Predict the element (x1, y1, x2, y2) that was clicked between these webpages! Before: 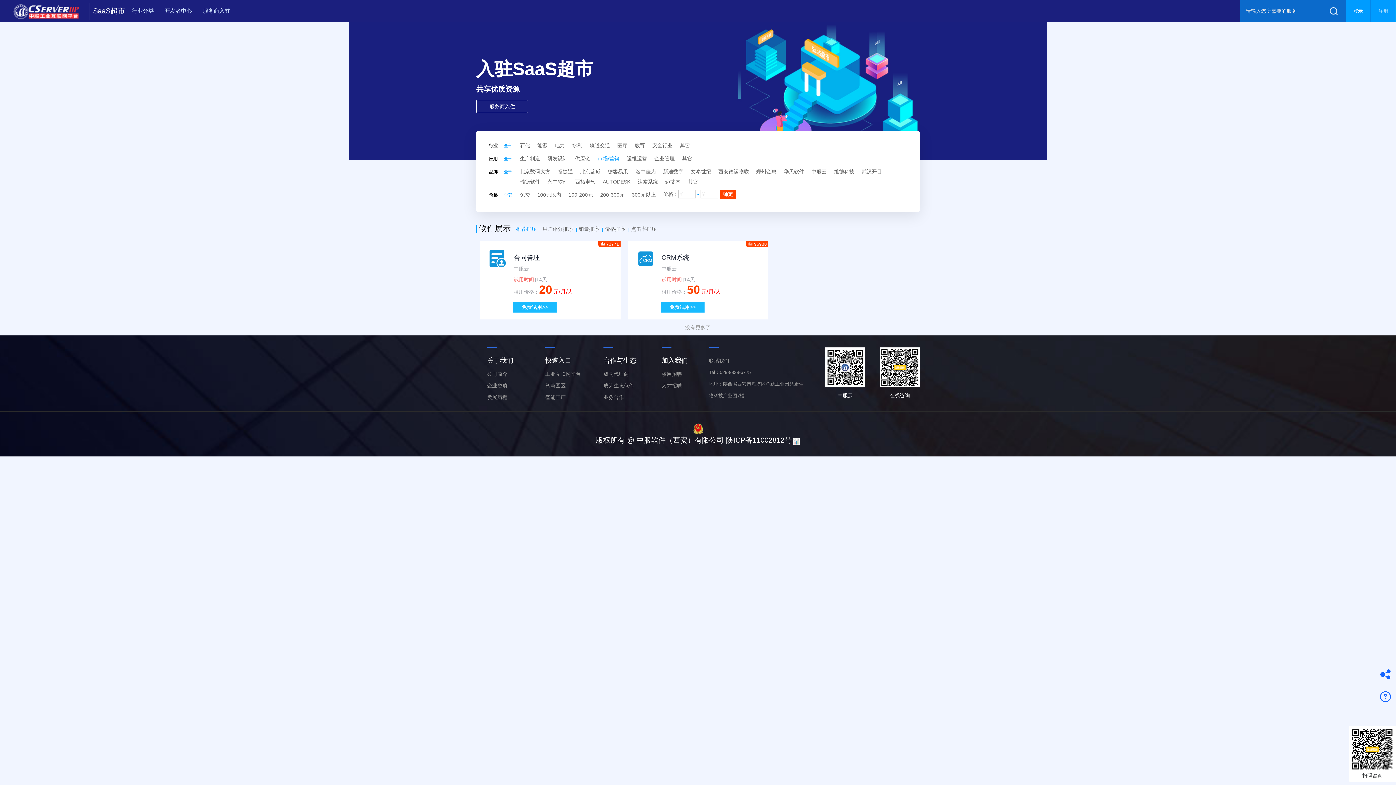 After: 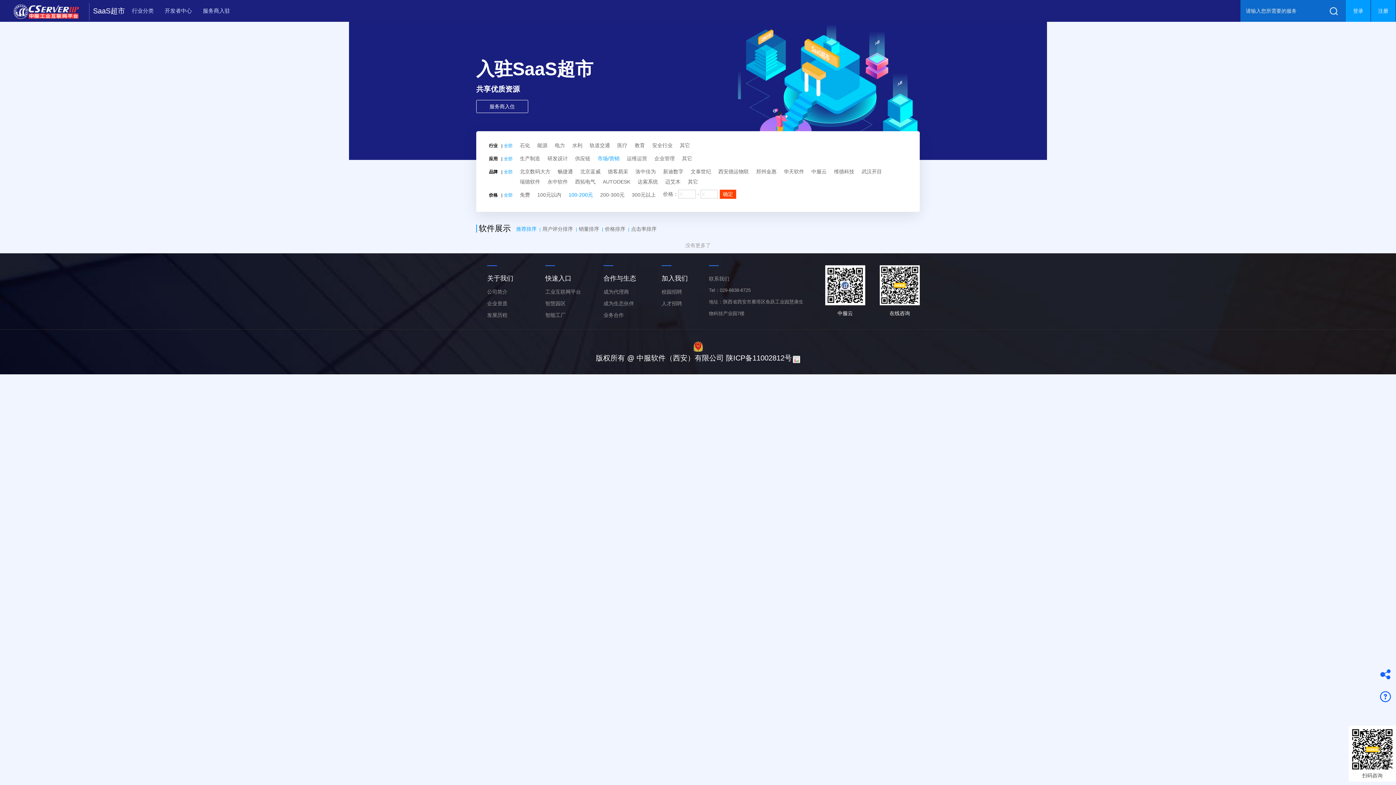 Action: label: 100-200元 bbox: (565, 189, 596, 200)